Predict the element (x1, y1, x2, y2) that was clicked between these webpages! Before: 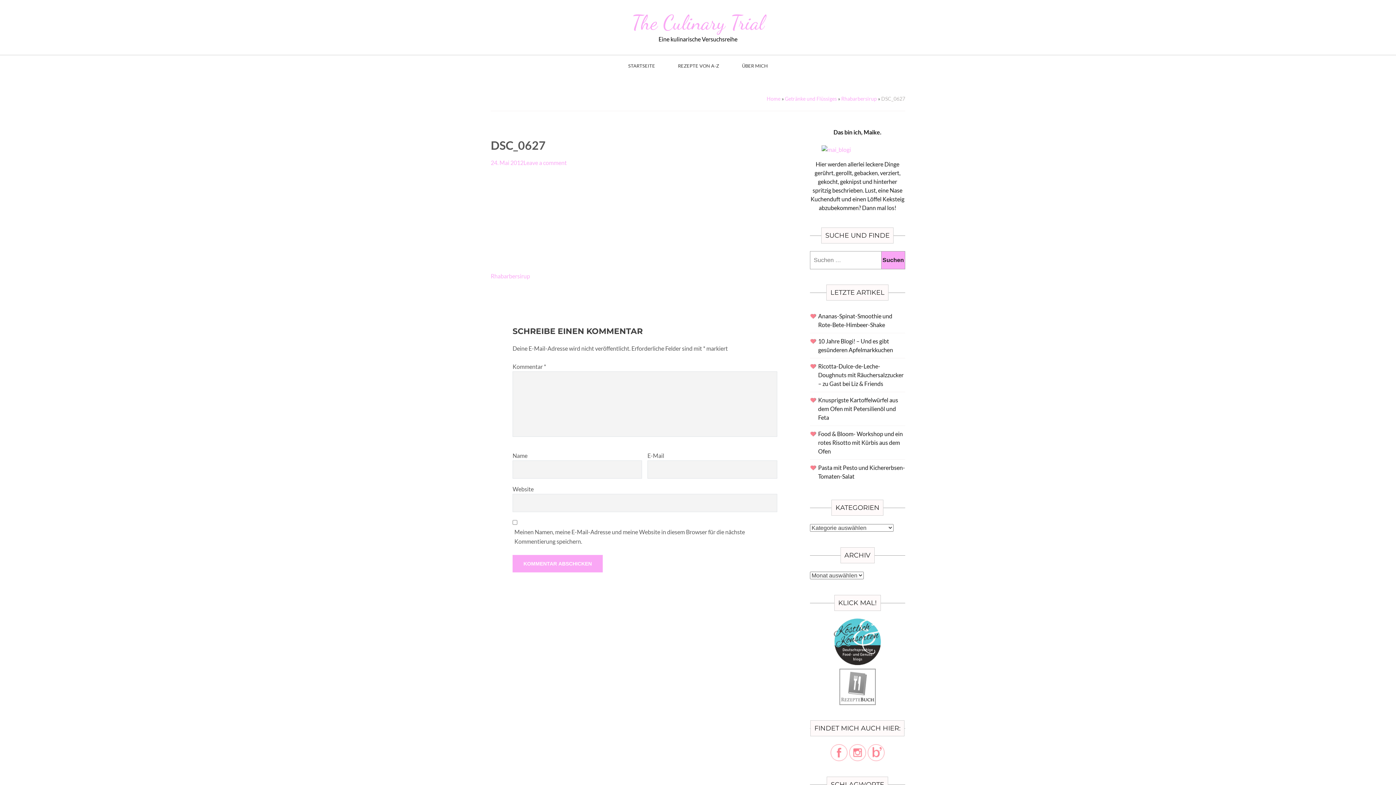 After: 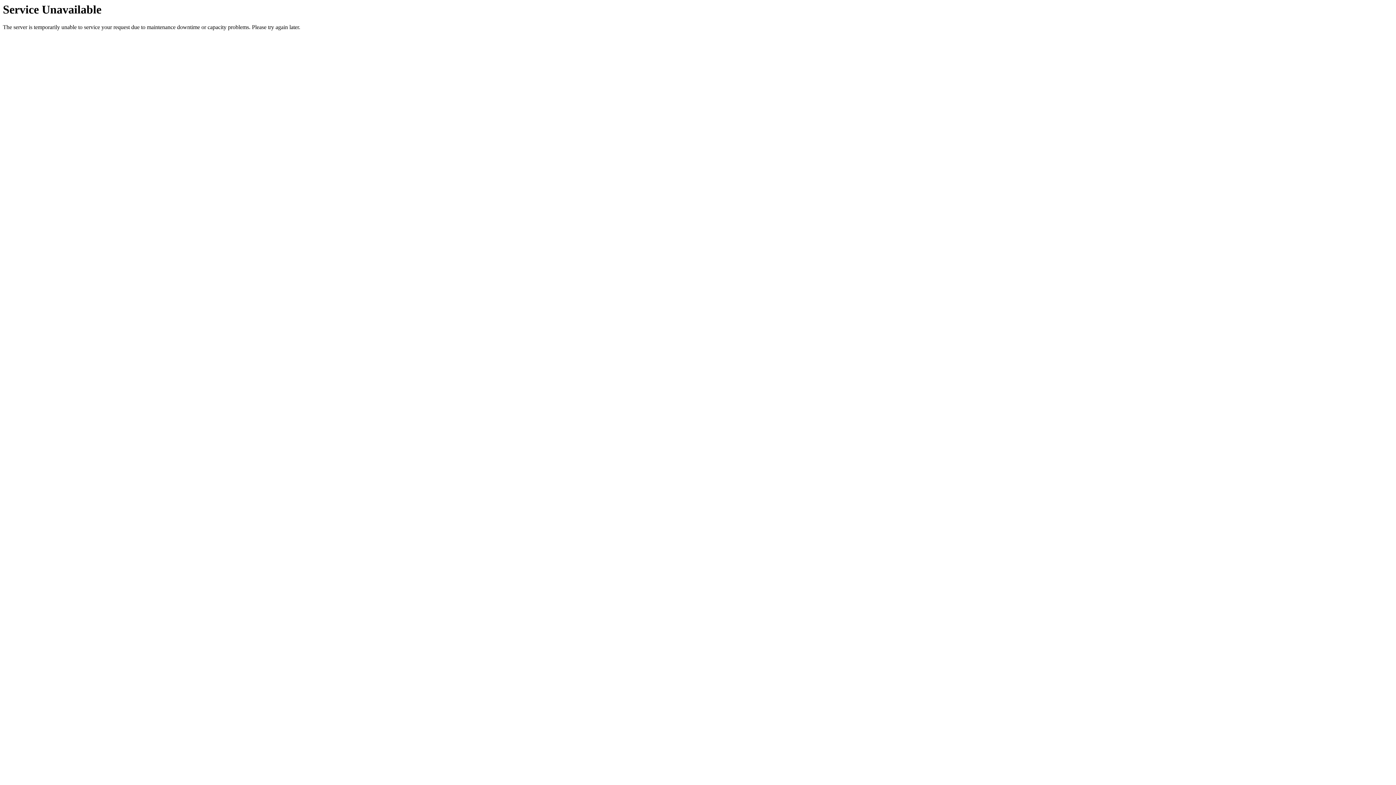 Action: label: ÜBER MICH bbox: (742, 63, 768, 76)